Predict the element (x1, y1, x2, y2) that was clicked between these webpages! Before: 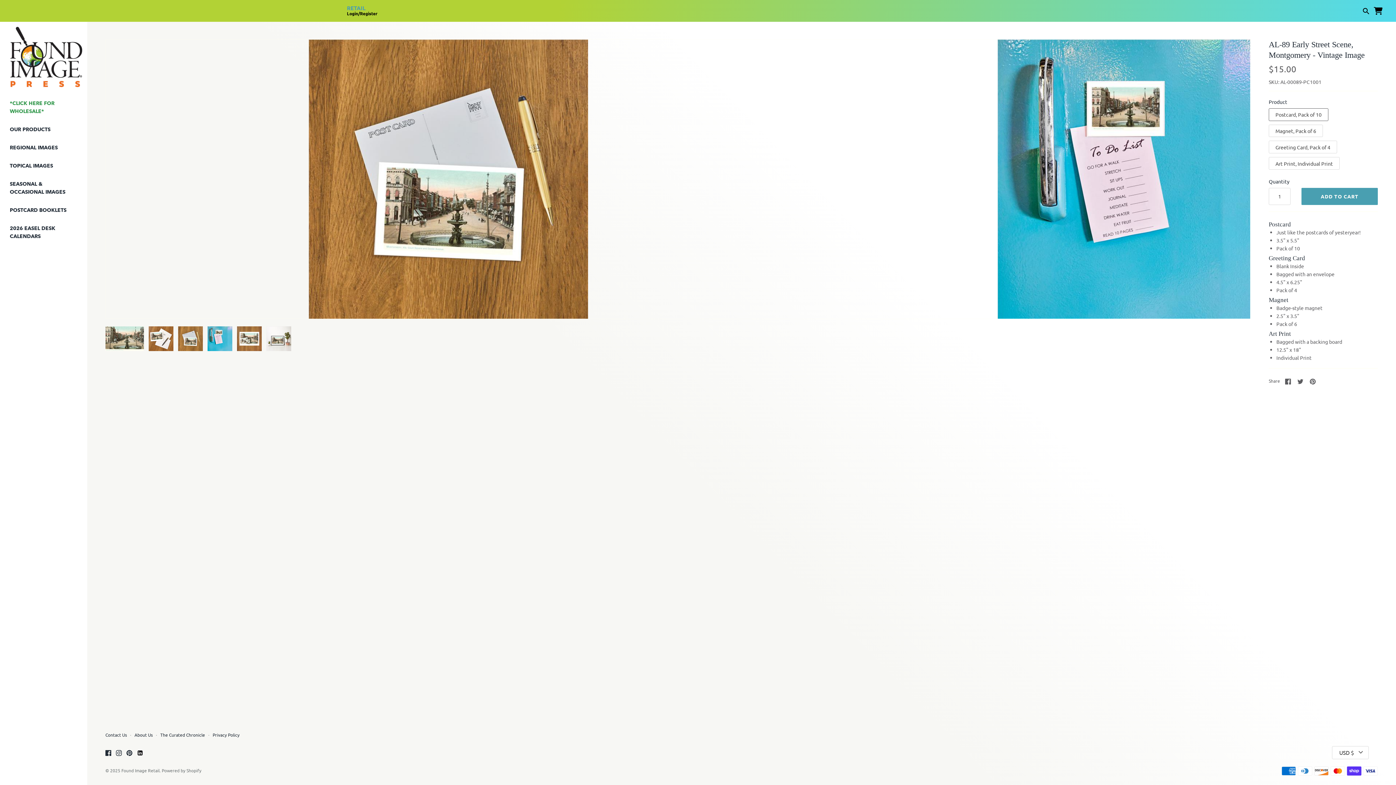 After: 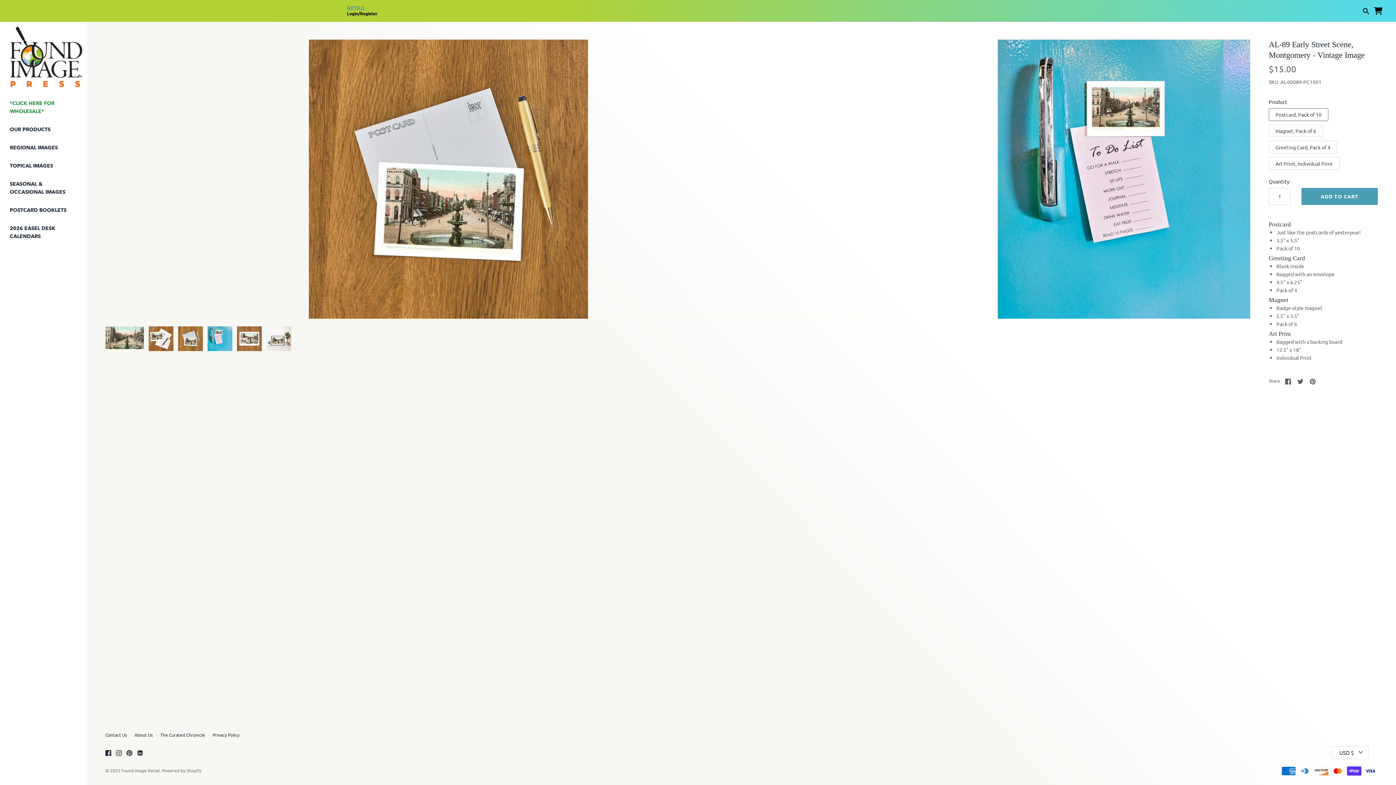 Action: label: RETAIL bbox: (347, 4, 365, 11)